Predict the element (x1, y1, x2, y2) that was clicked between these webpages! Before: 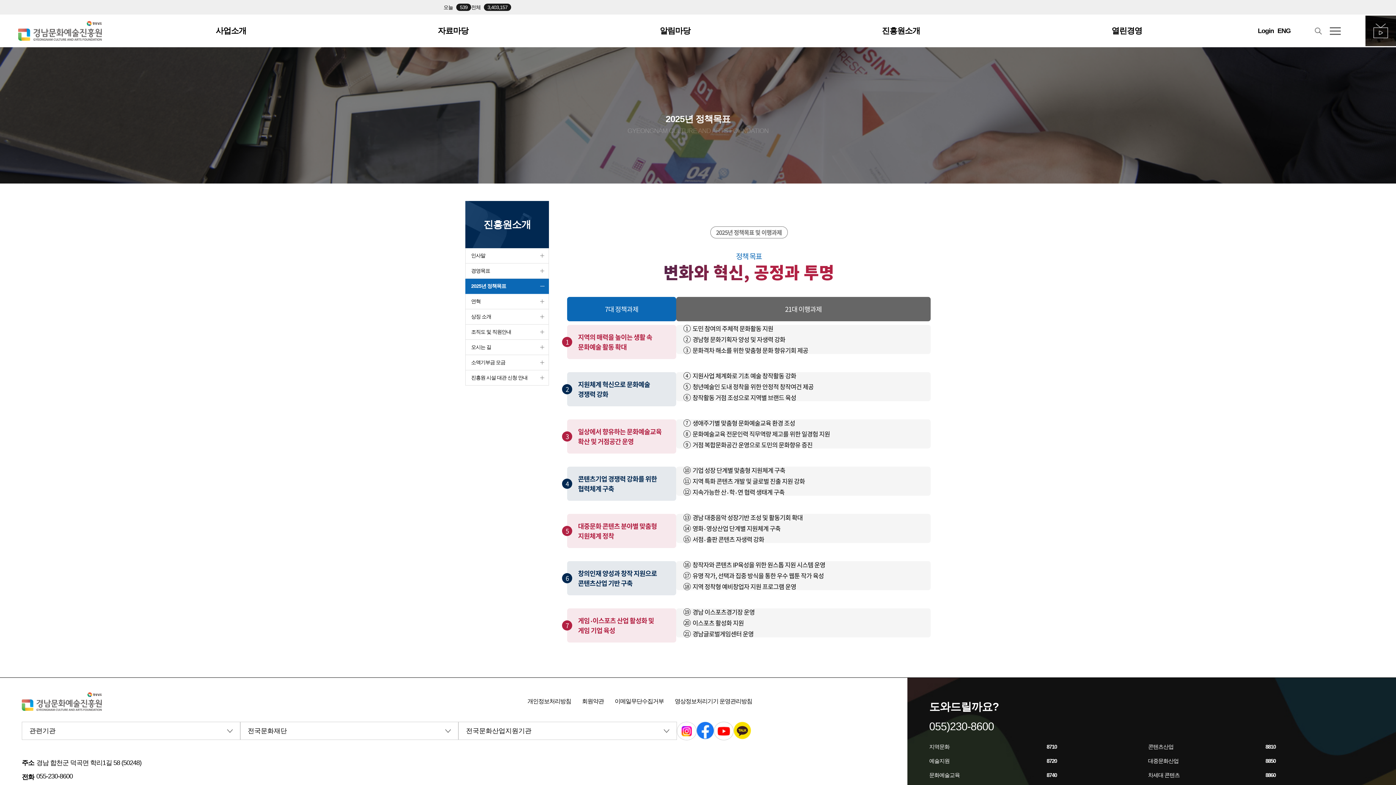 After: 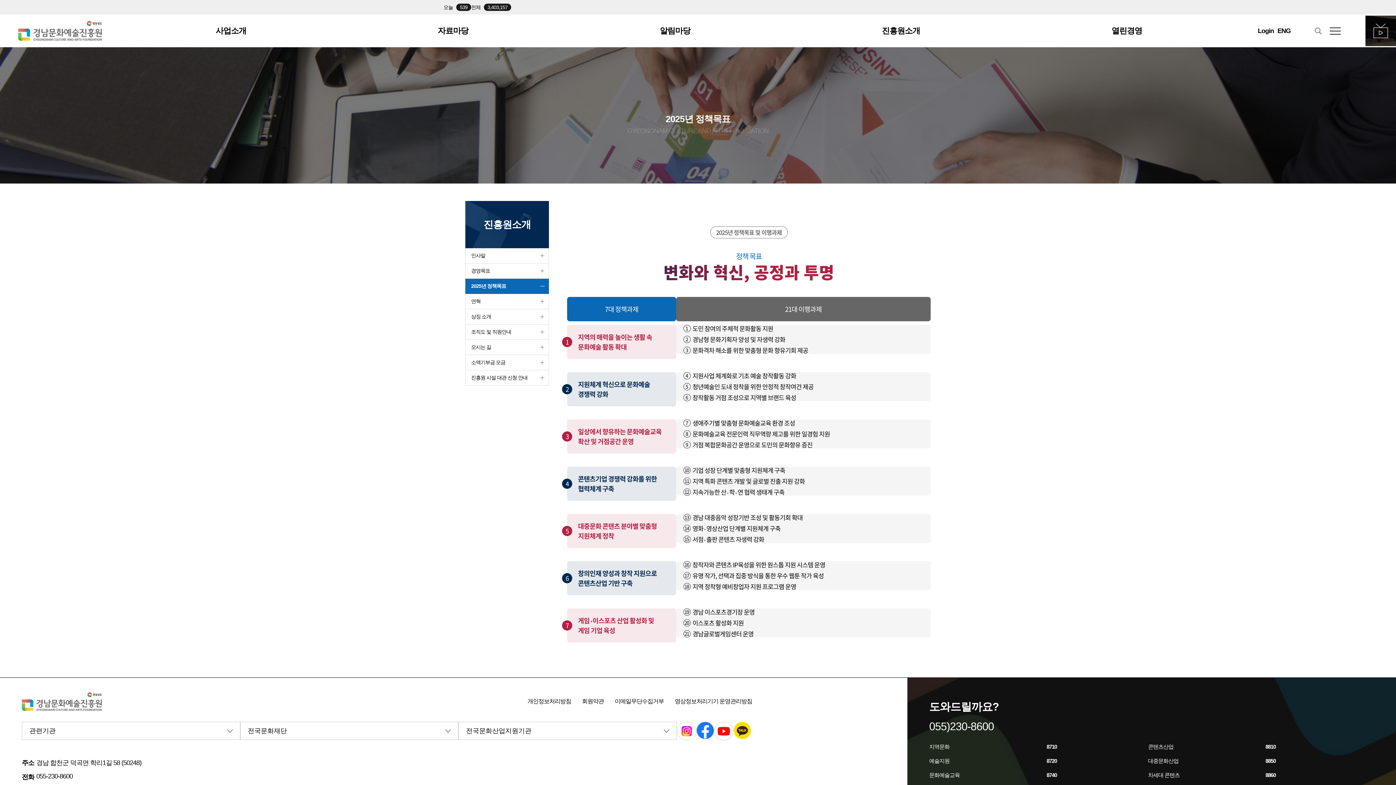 Action: bbox: (733, 722, 751, 739)